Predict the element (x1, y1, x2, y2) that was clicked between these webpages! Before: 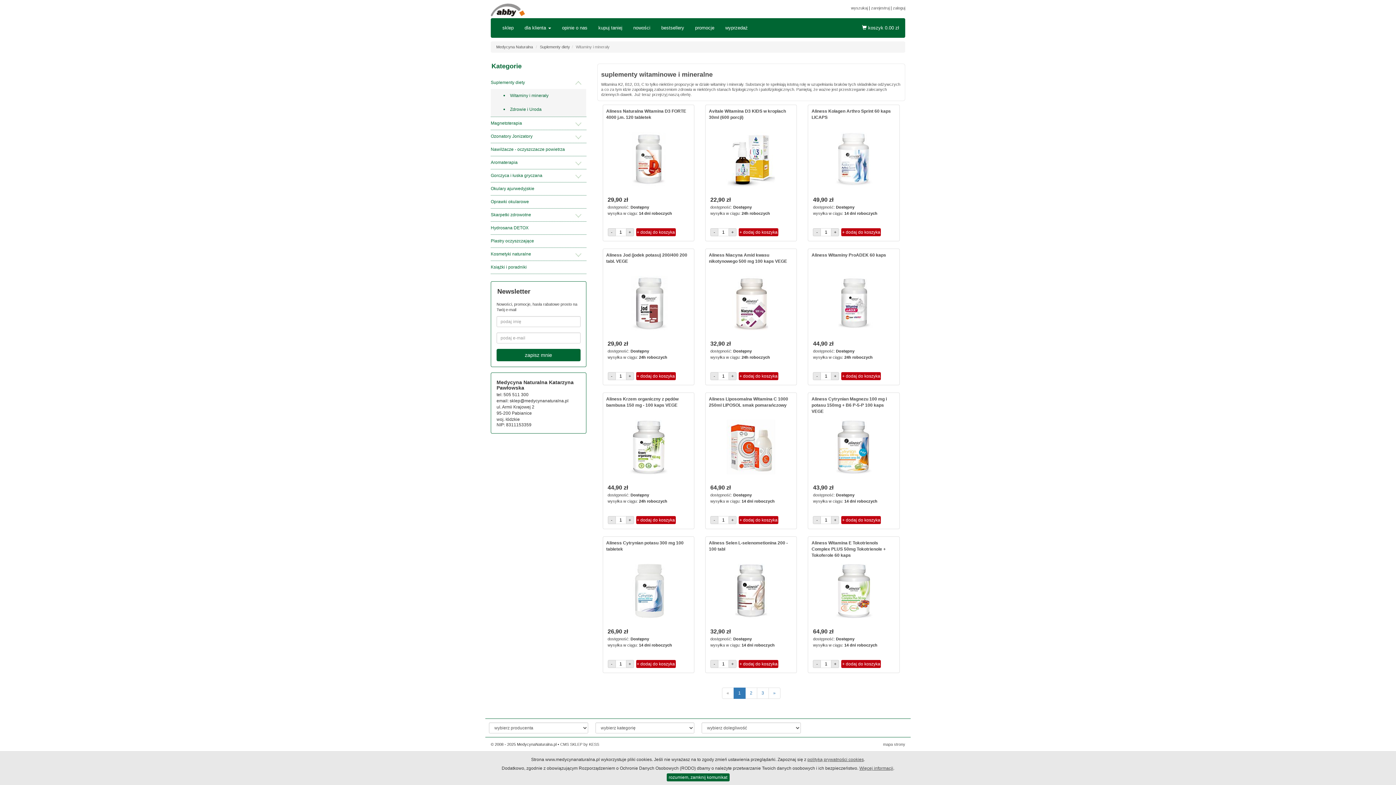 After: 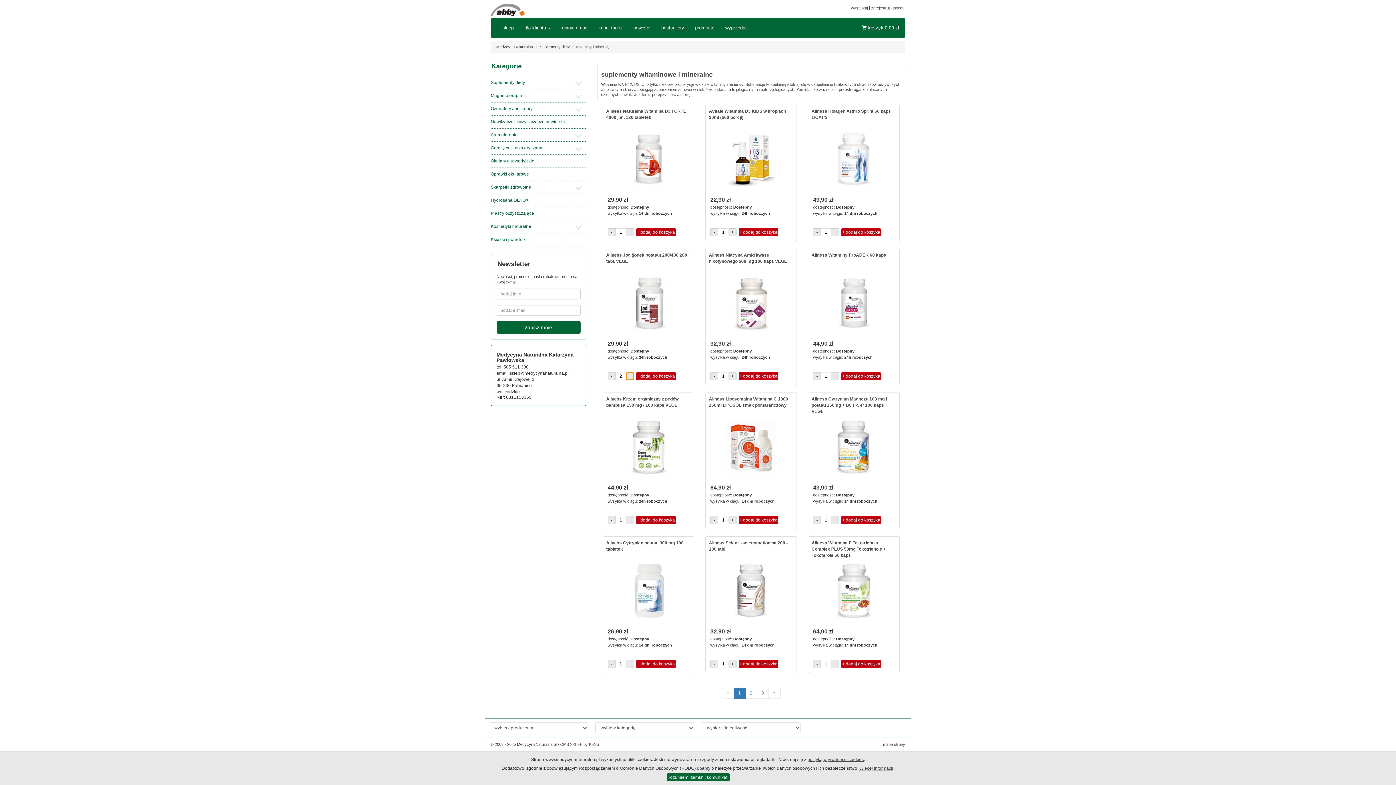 Action: bbox: (626, 372, 634, 380) label: +